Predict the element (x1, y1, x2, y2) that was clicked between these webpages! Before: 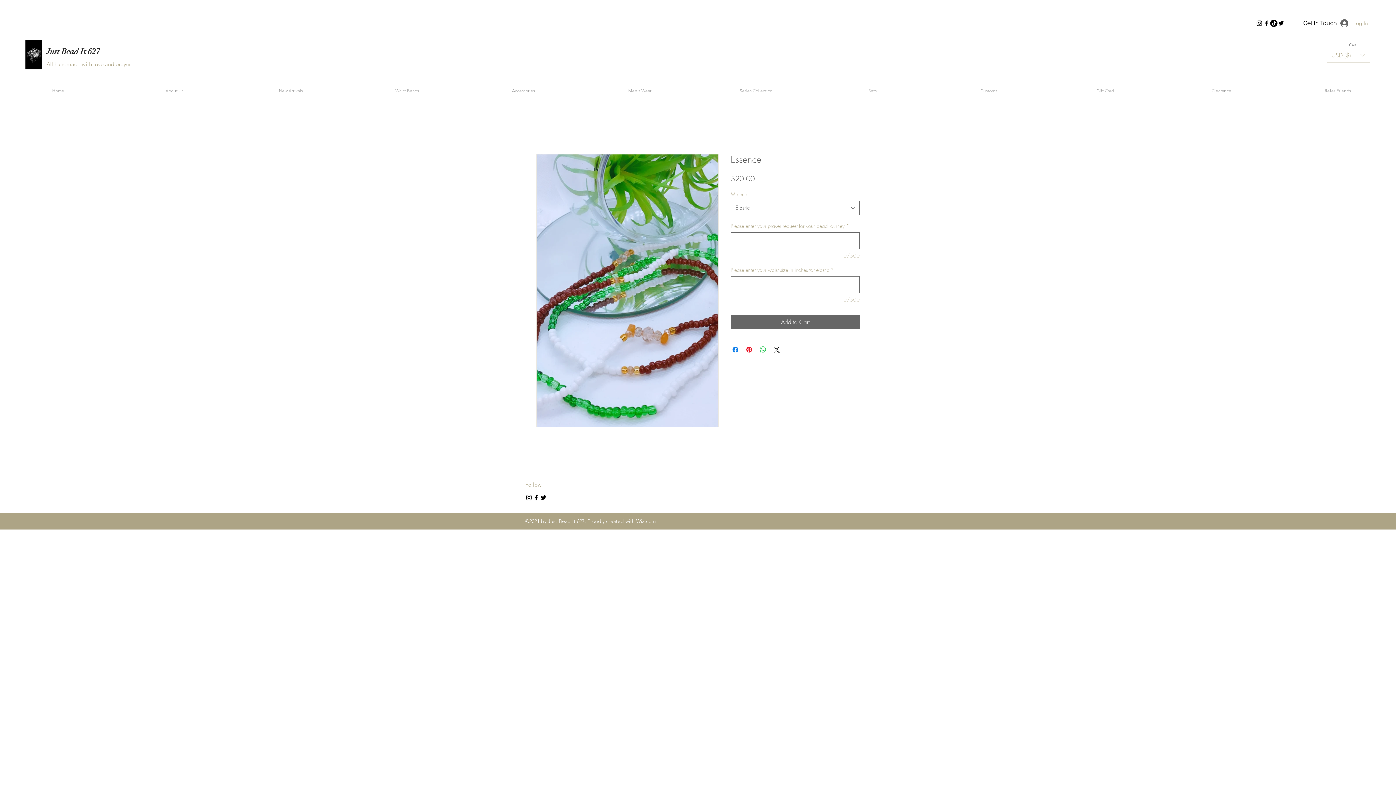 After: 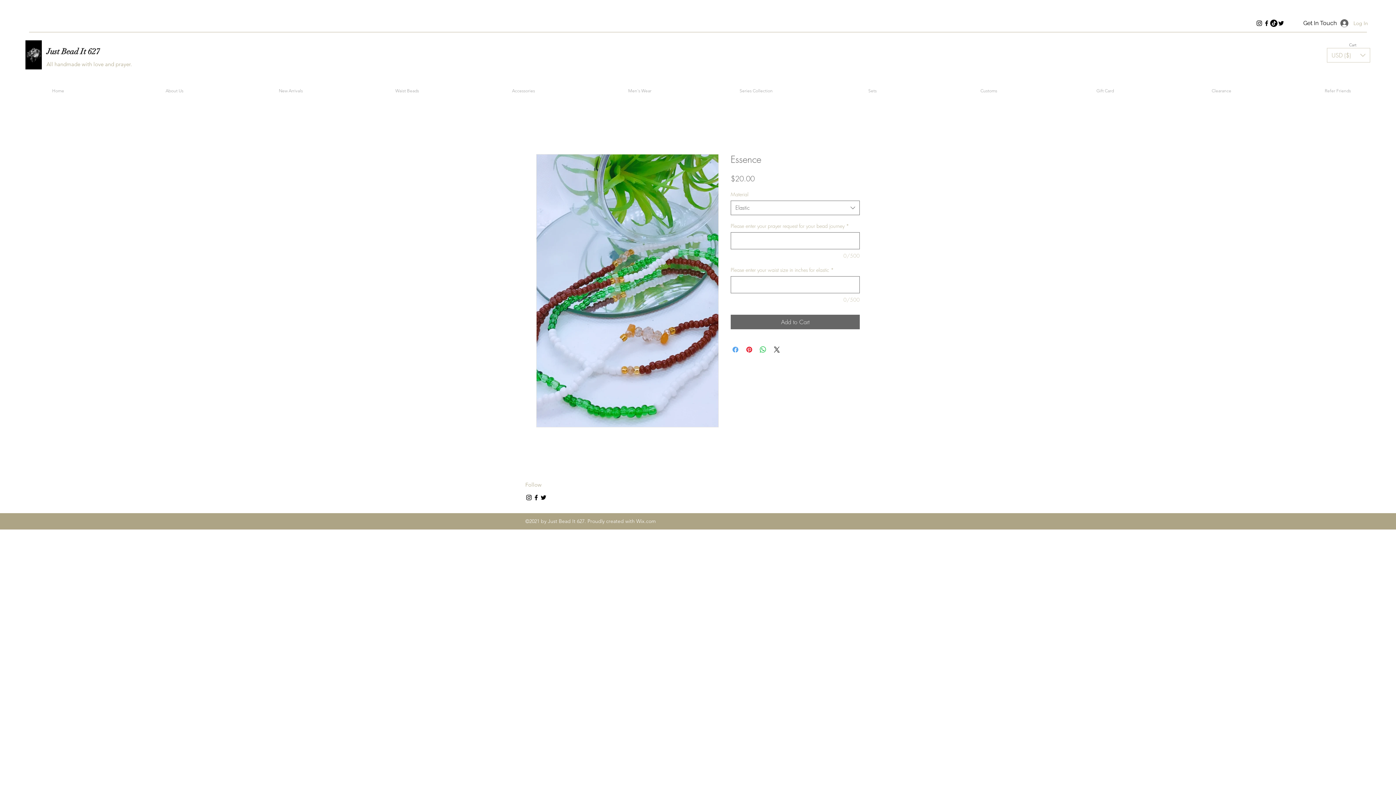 Action: label: Share on Facebook bbox: (731, 345, 740, 354)